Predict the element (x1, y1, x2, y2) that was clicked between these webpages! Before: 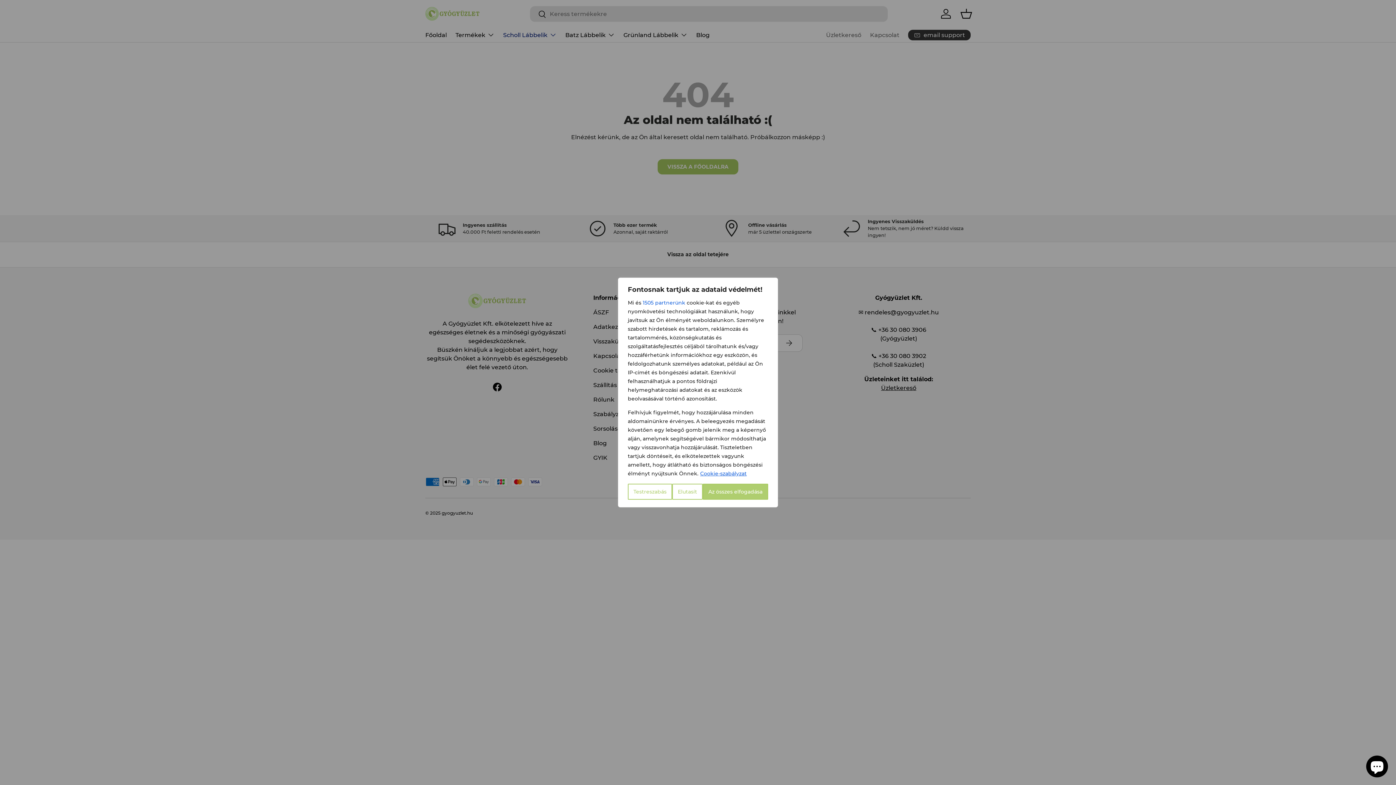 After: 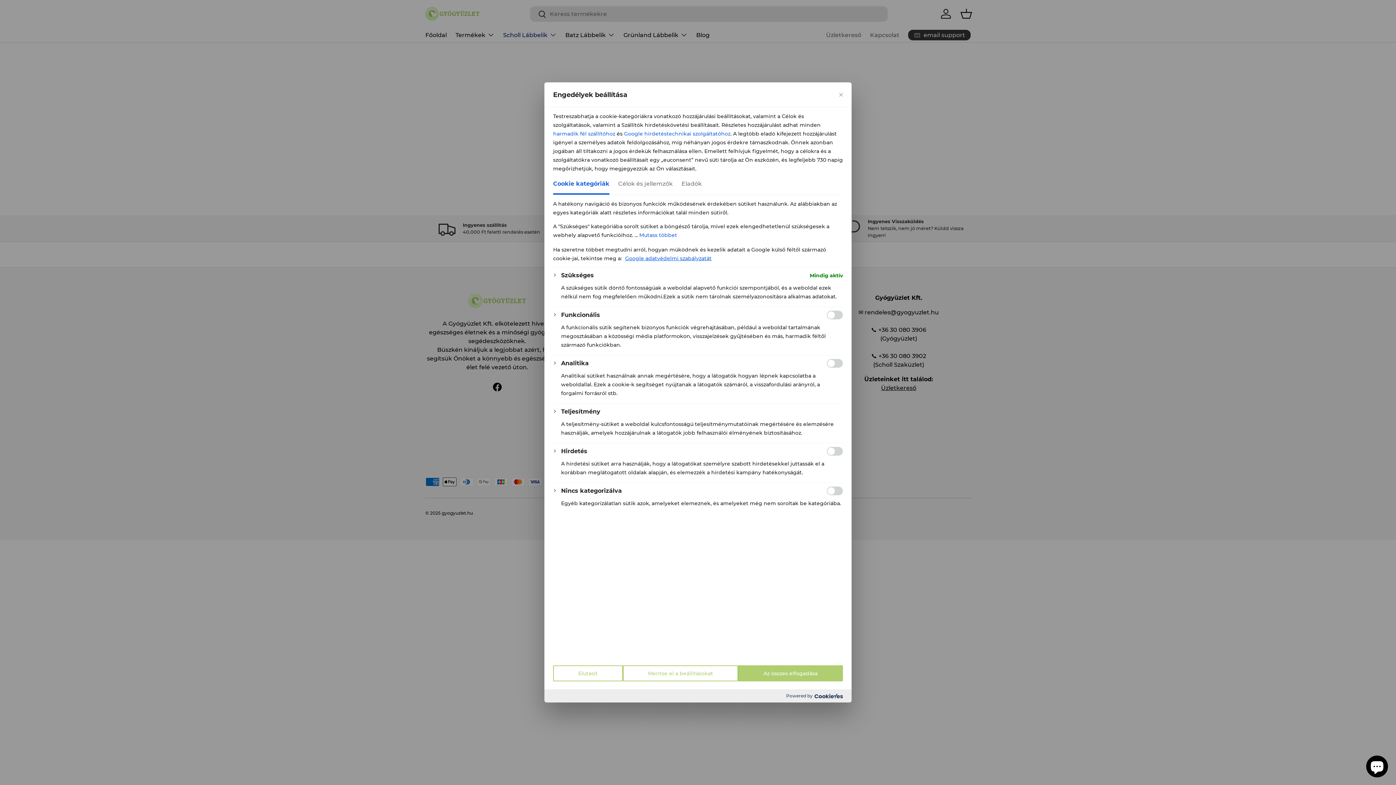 Action: bbox: (628, 484, 672, 500) label: Testreszabás